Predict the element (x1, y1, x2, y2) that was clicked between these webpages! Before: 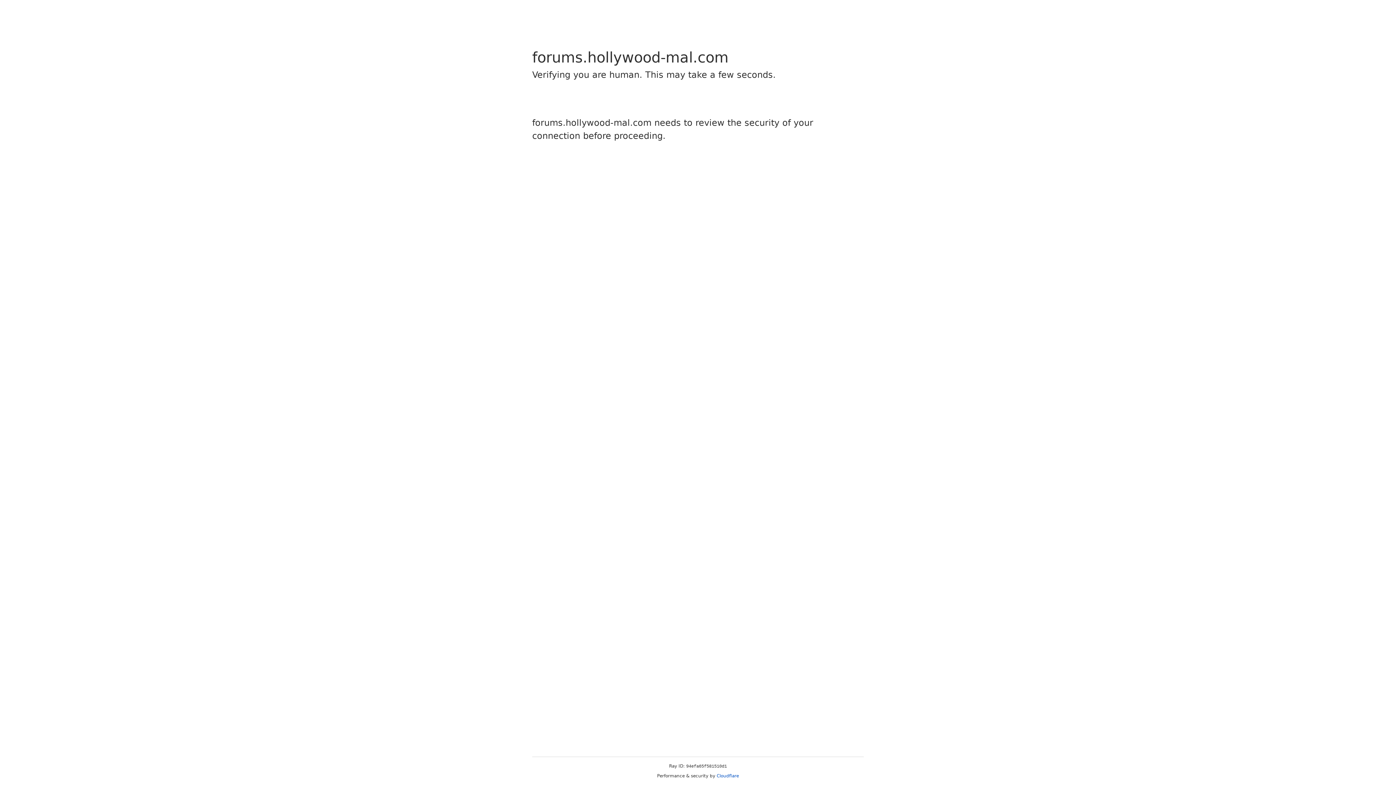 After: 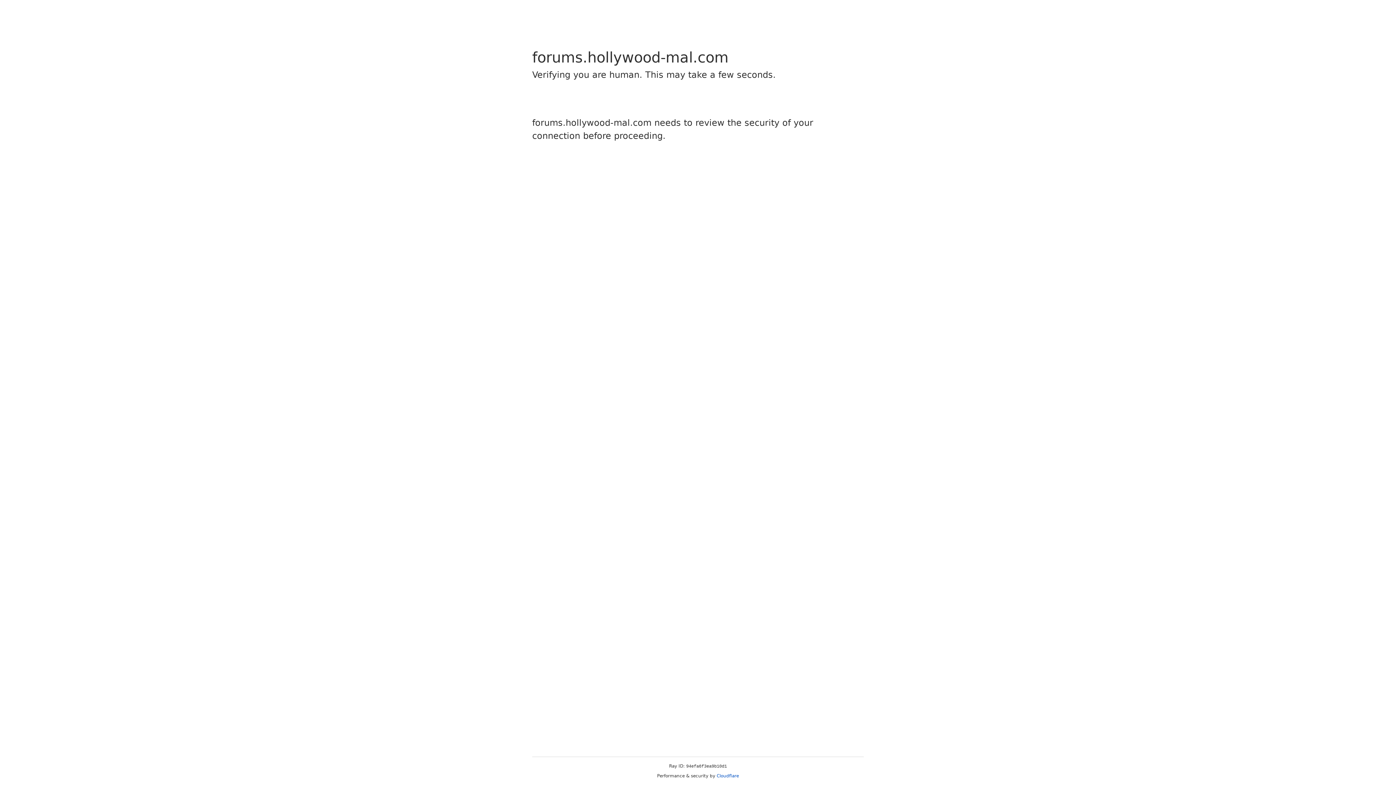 Action: label: Cloudflare bbox: (716, 773, 739, 778)